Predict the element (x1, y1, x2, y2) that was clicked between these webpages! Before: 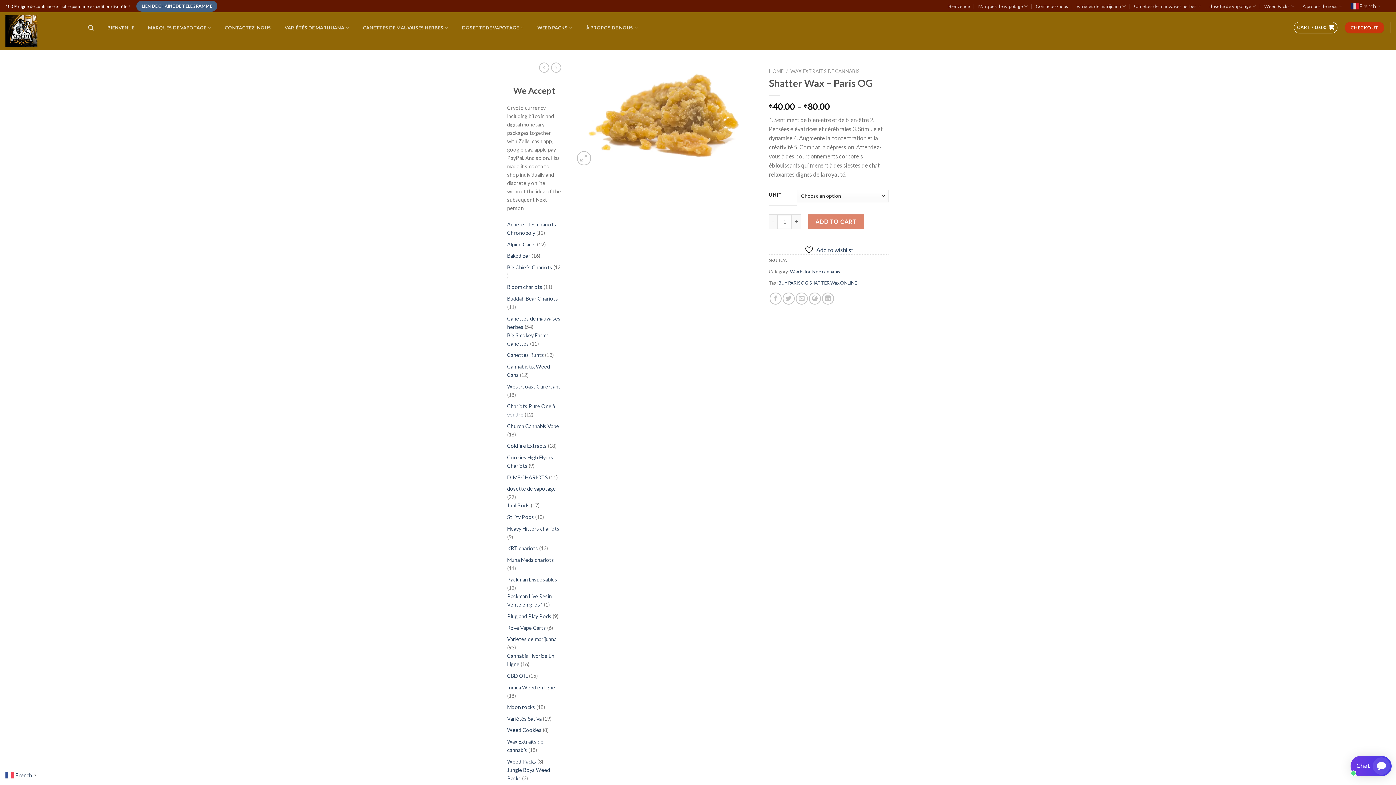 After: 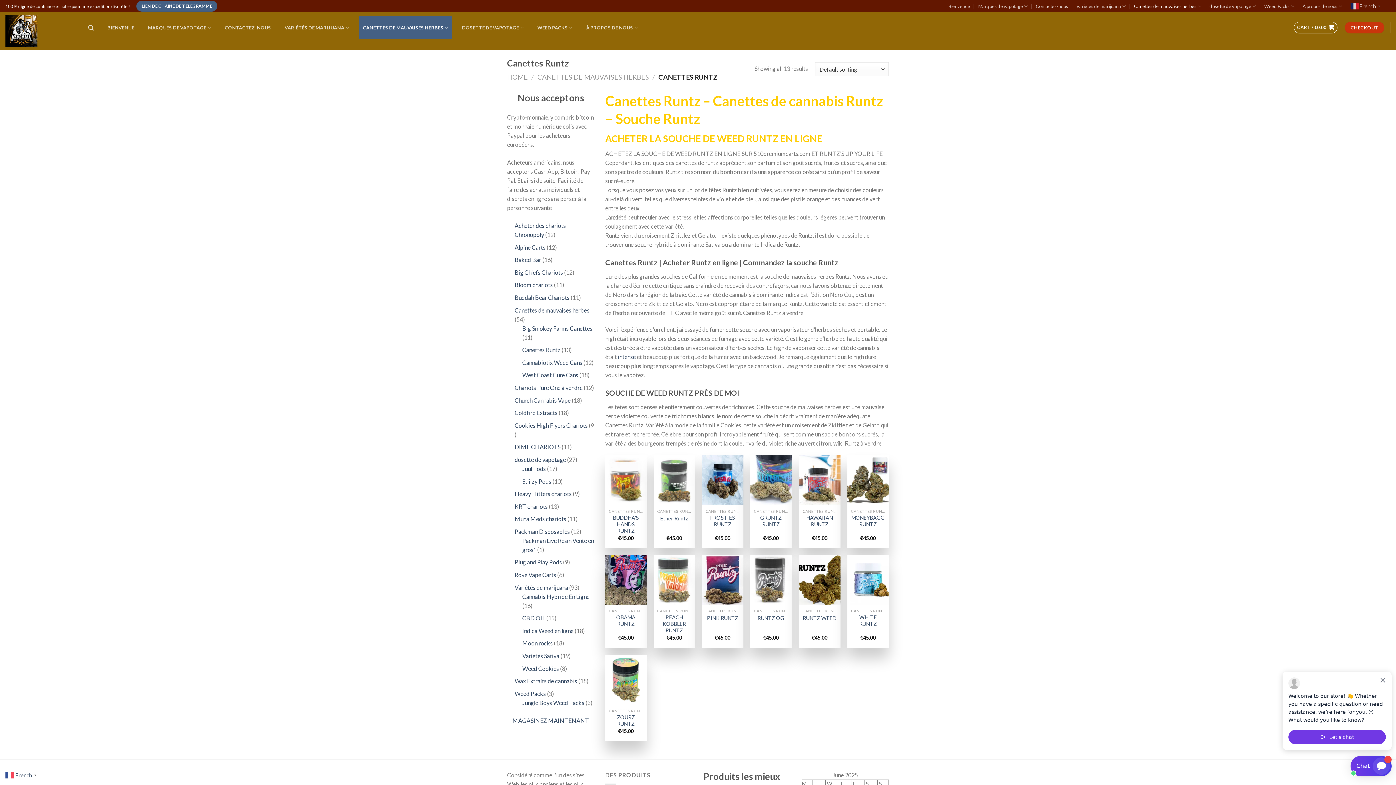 Action: bbox: (507, 352, 544, 358) label: Canettes Runtz